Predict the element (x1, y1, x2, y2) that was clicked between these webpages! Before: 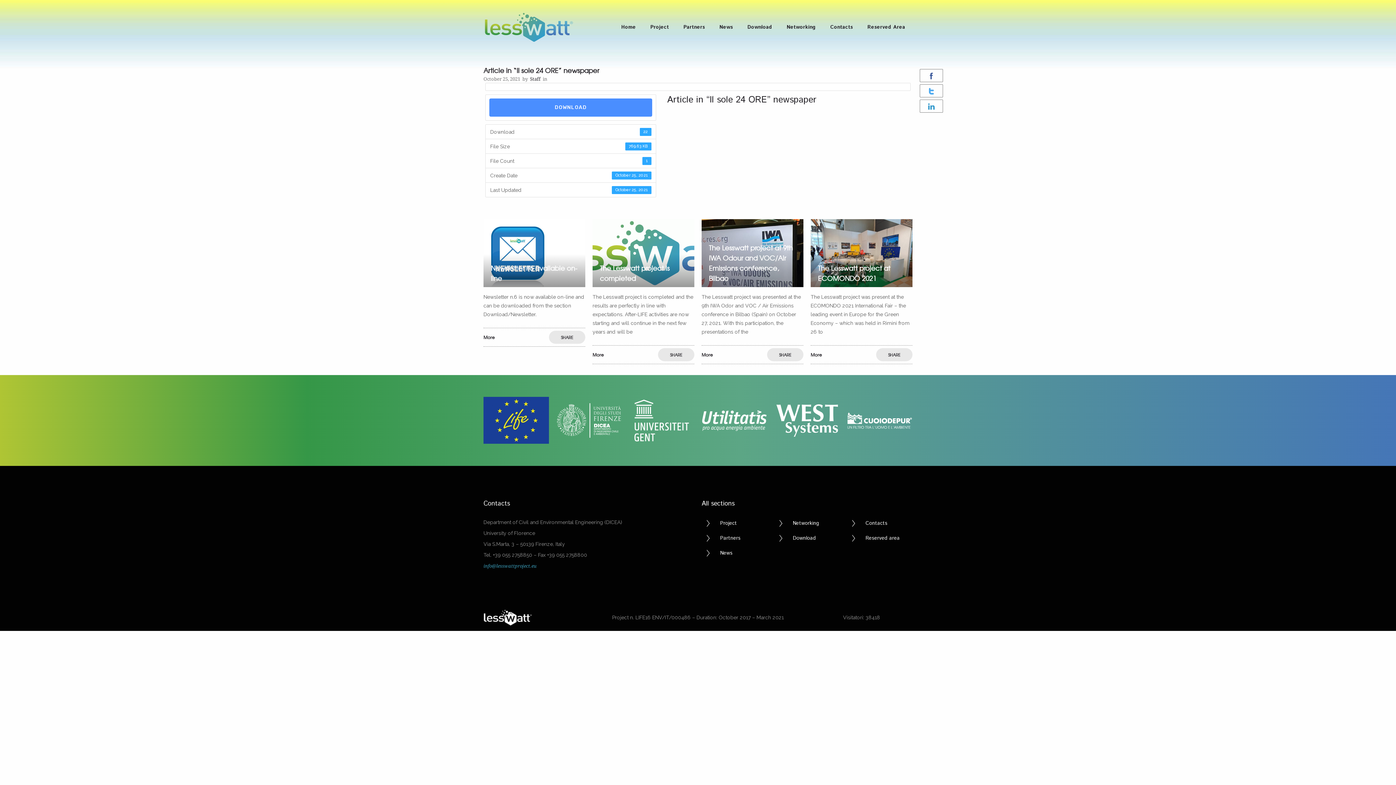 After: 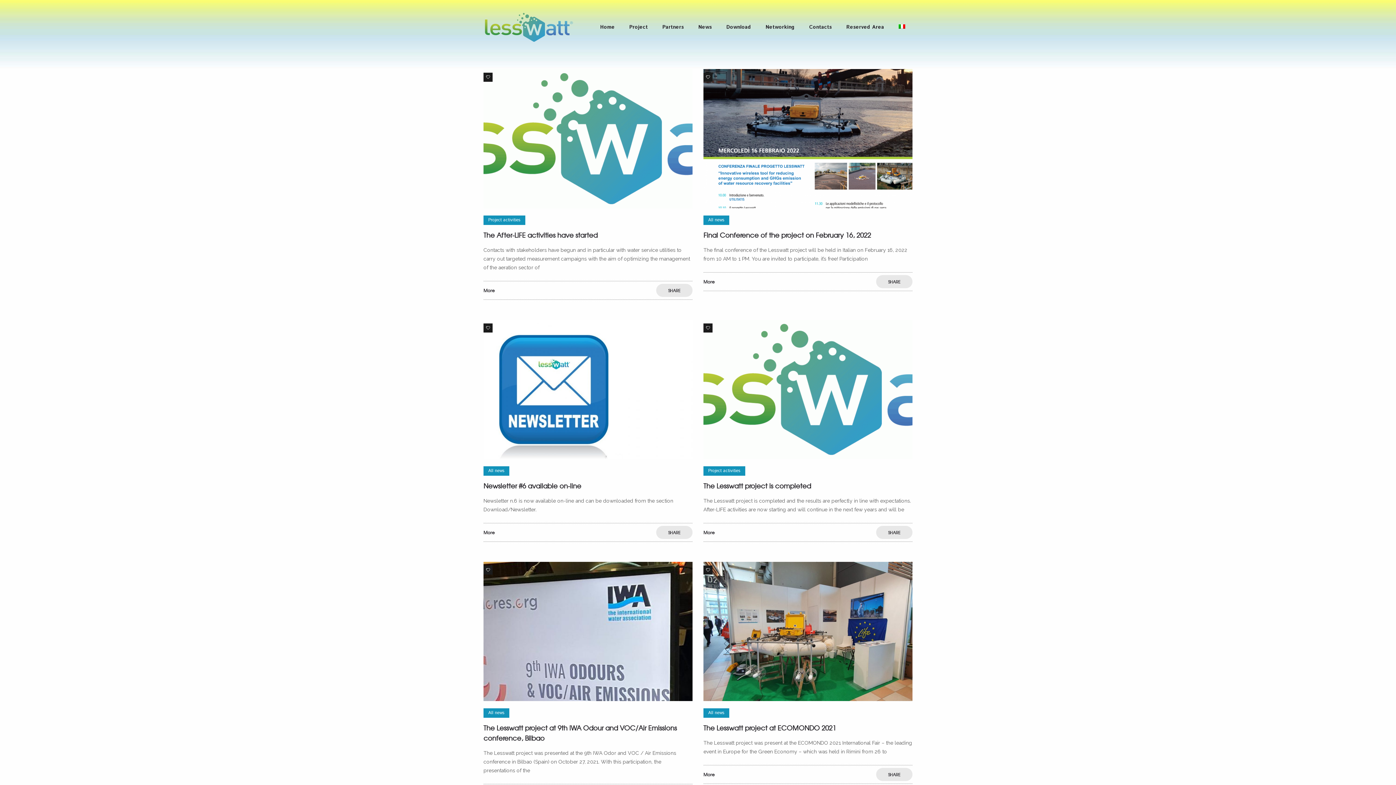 Action: bbox: (530, 75, 540, 82) label: Staff